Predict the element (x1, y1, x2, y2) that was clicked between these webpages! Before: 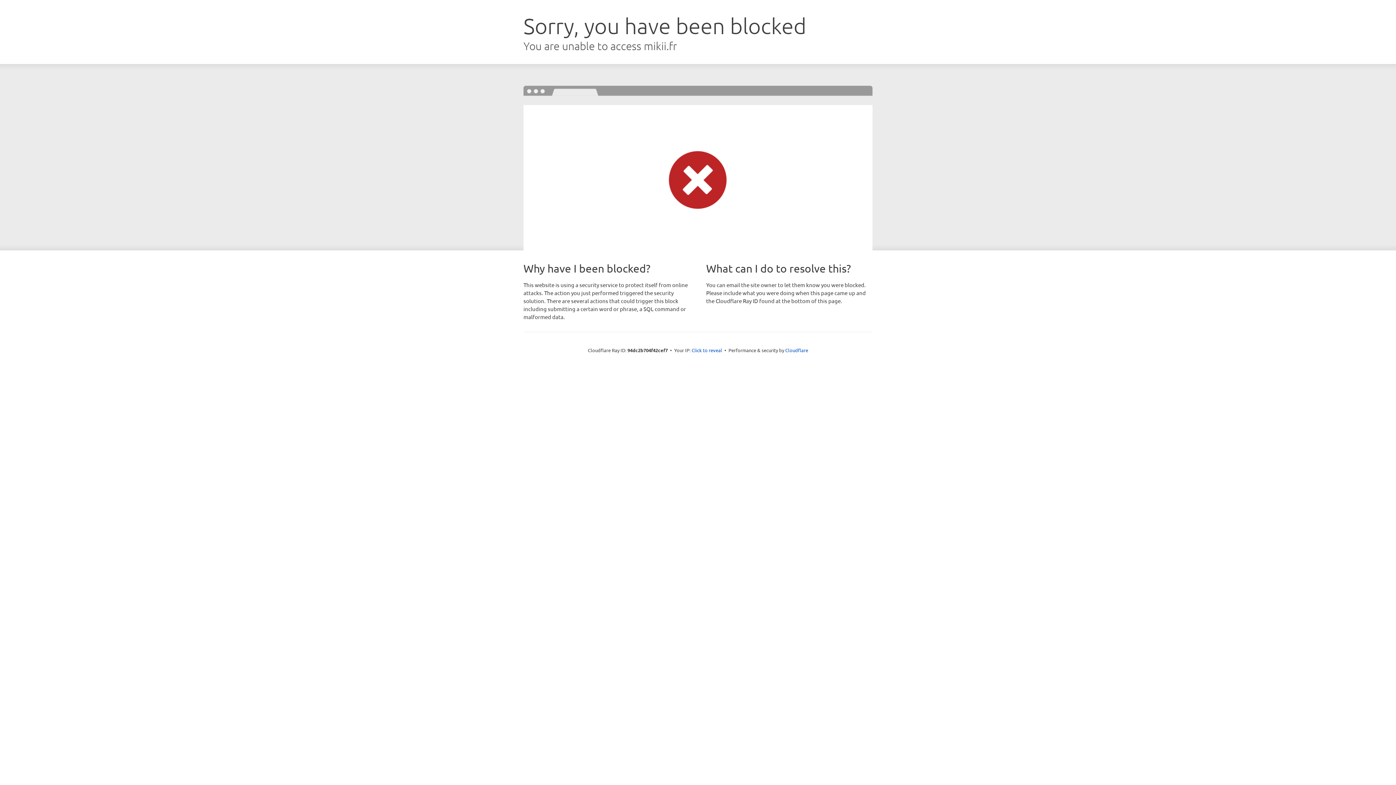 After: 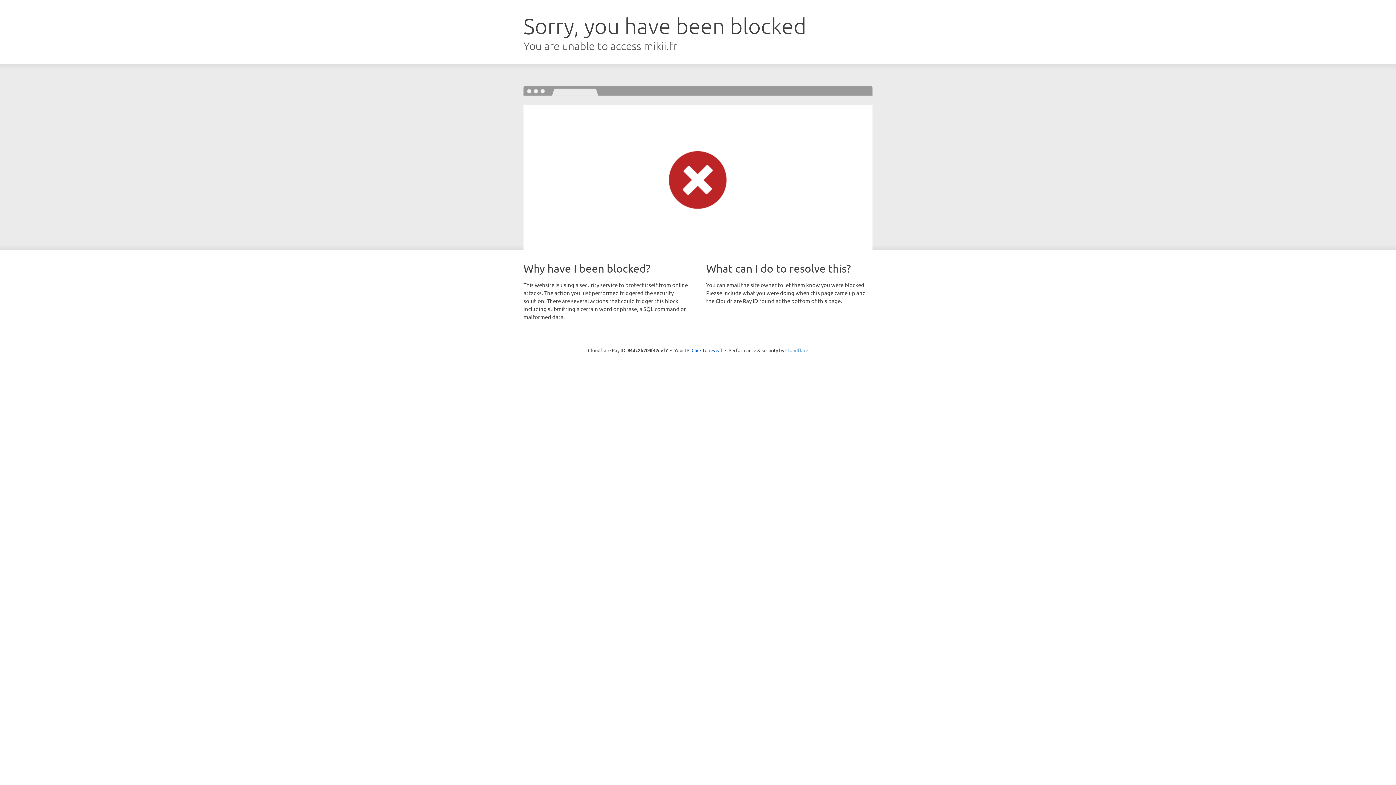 Action: label: Cloudflare bbox: (785, 347, 808, 353)